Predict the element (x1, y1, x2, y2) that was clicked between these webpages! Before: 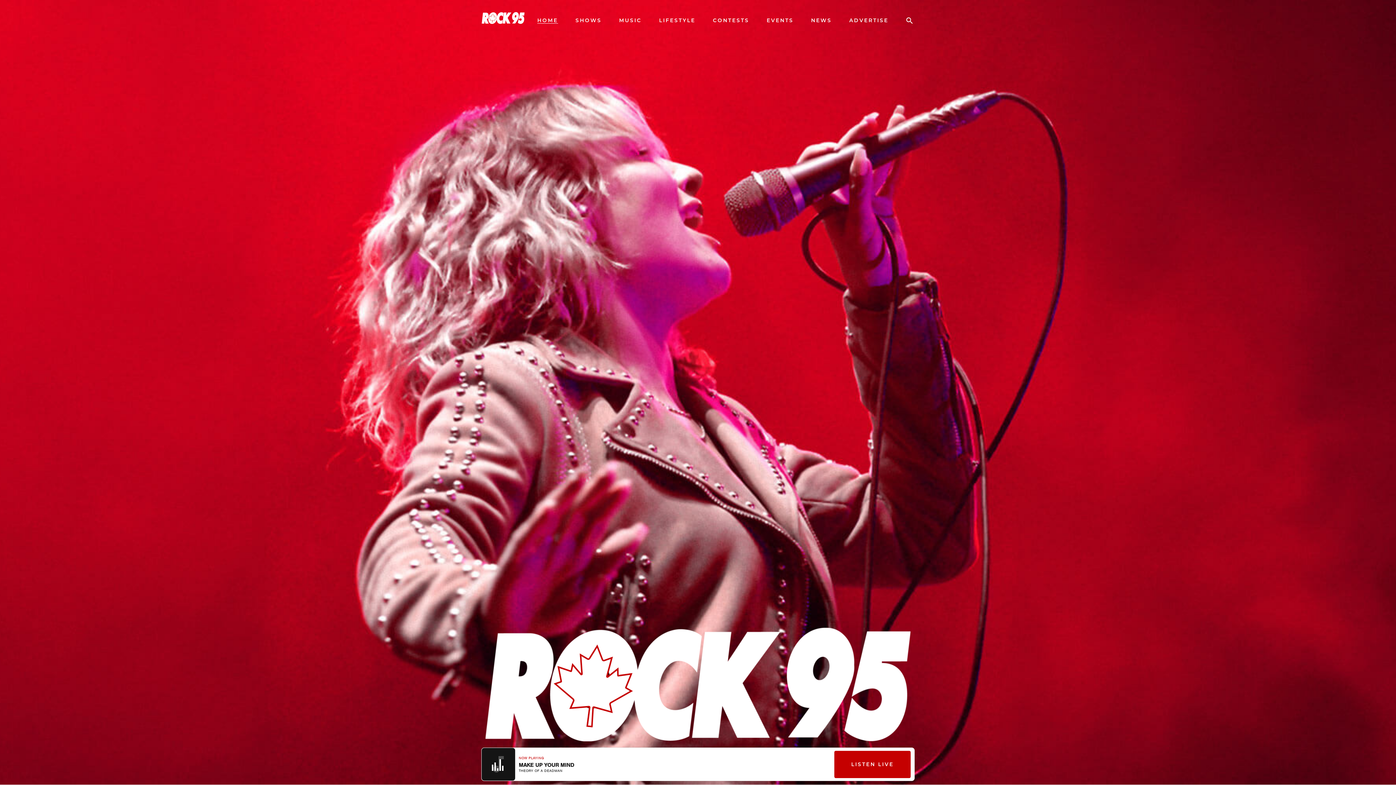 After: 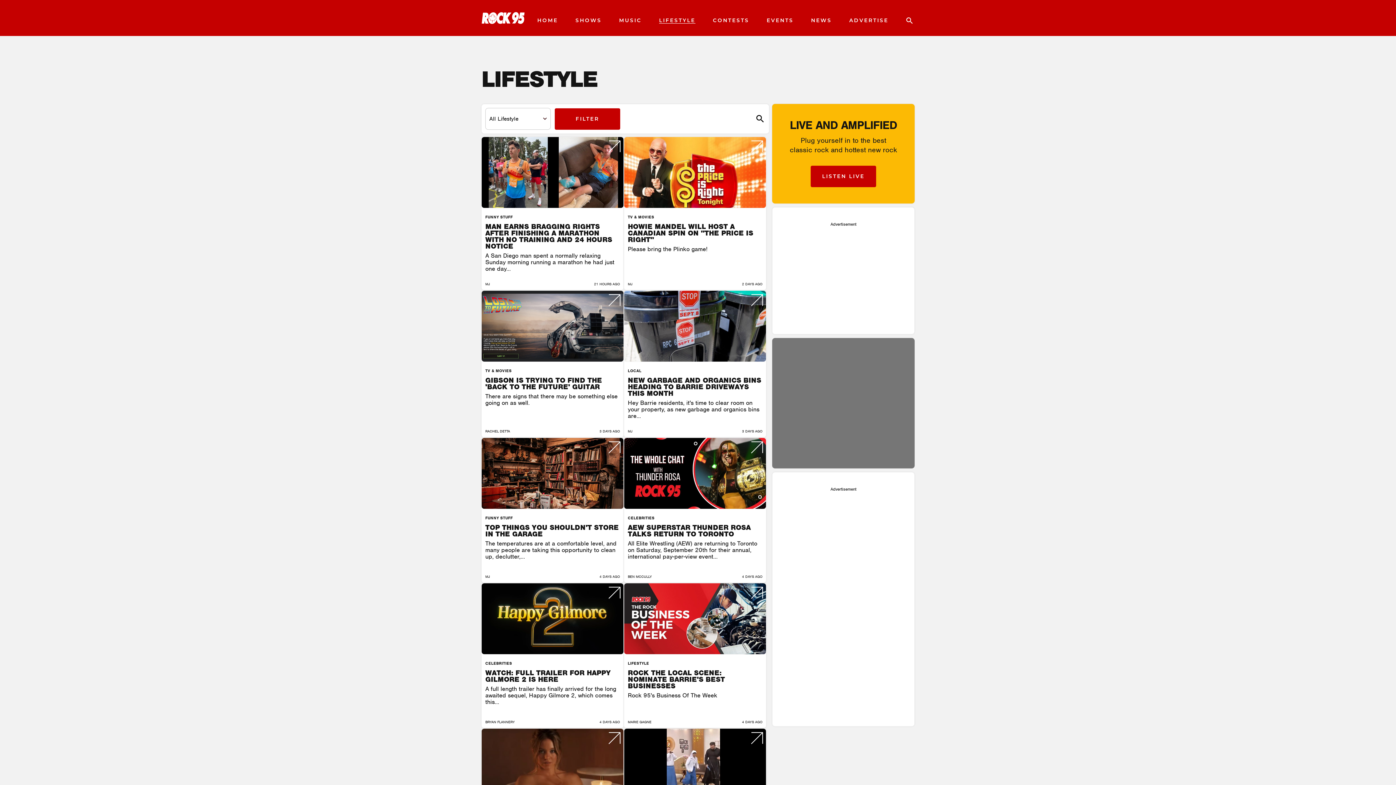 Action: label: LIFESTYLE bbox: (659, 17, 695, 23)